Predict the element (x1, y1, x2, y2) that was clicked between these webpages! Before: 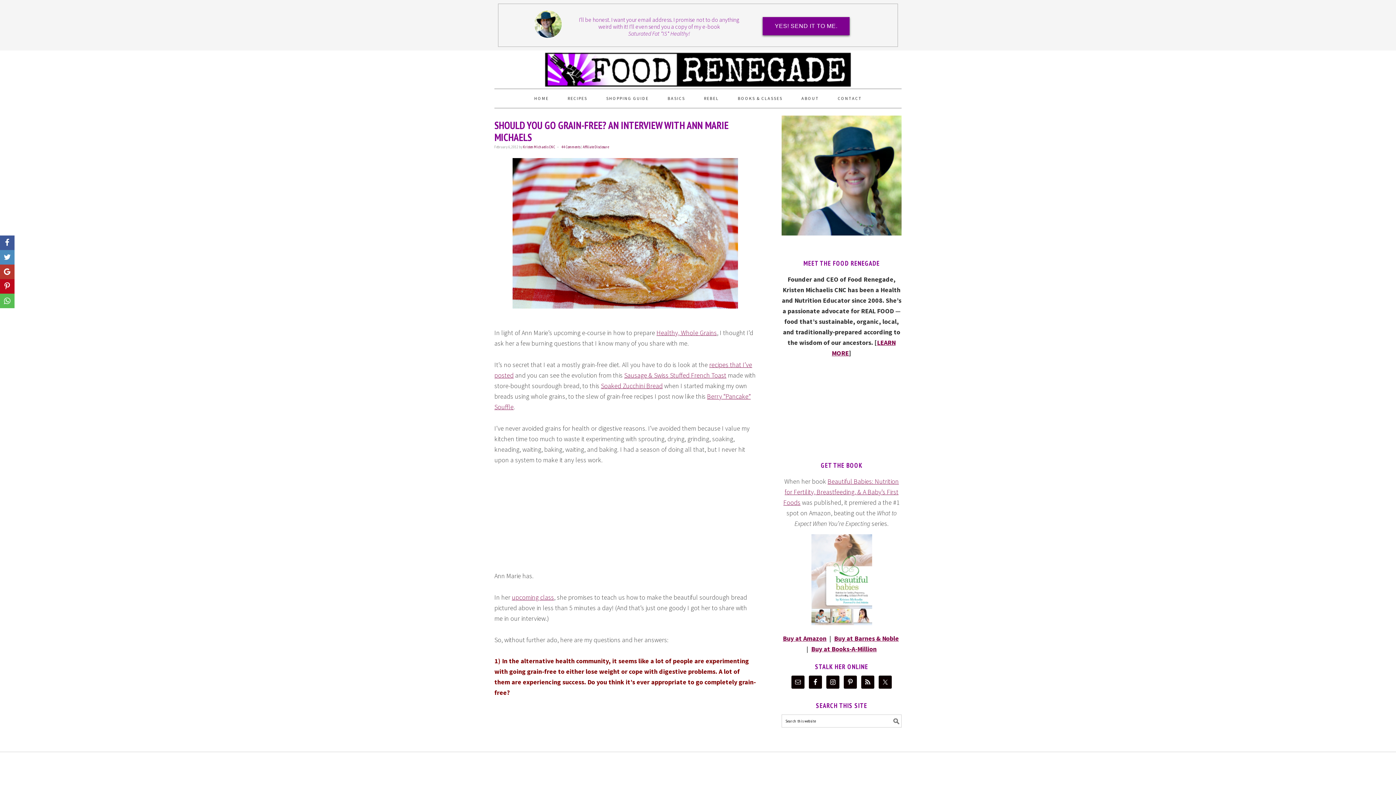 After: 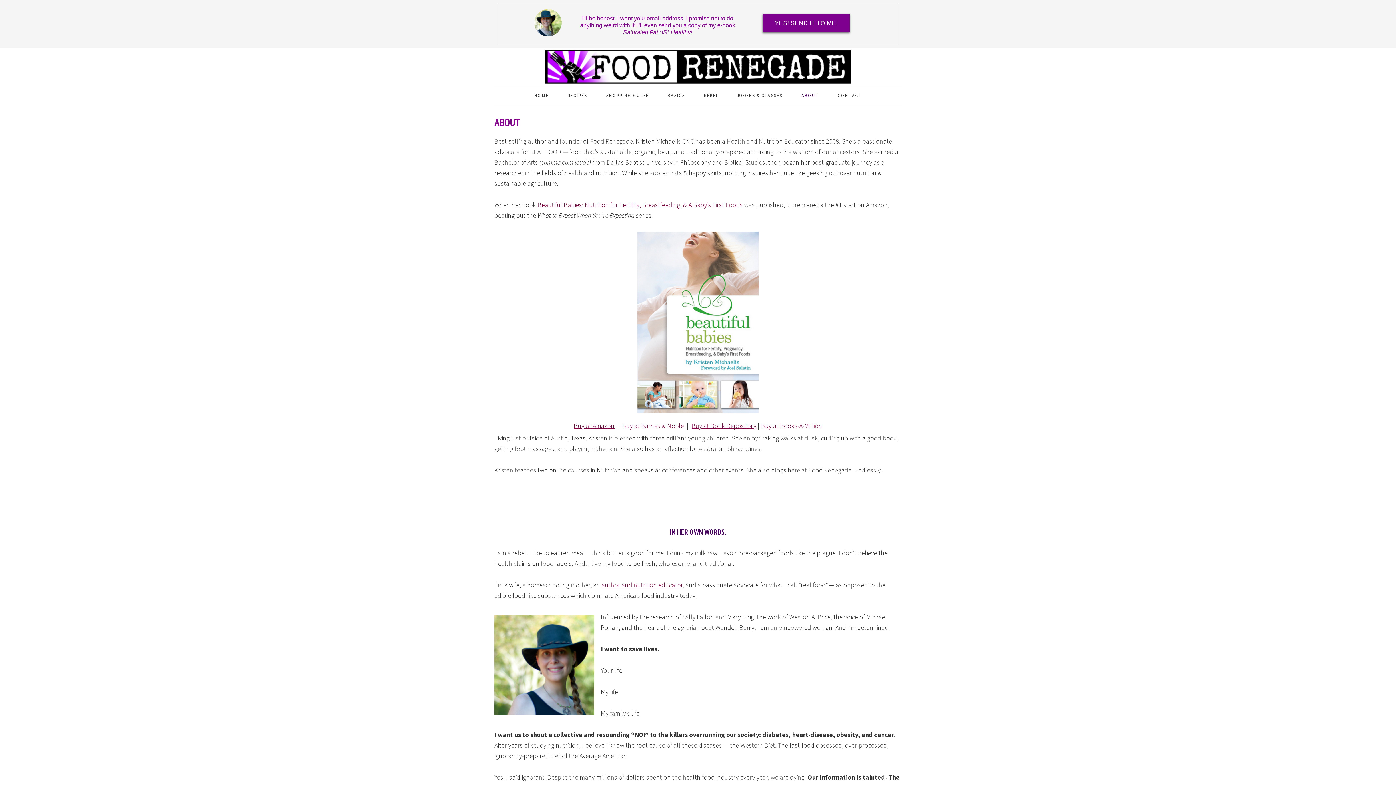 Action: bbox: (781, 115, 901, 235)